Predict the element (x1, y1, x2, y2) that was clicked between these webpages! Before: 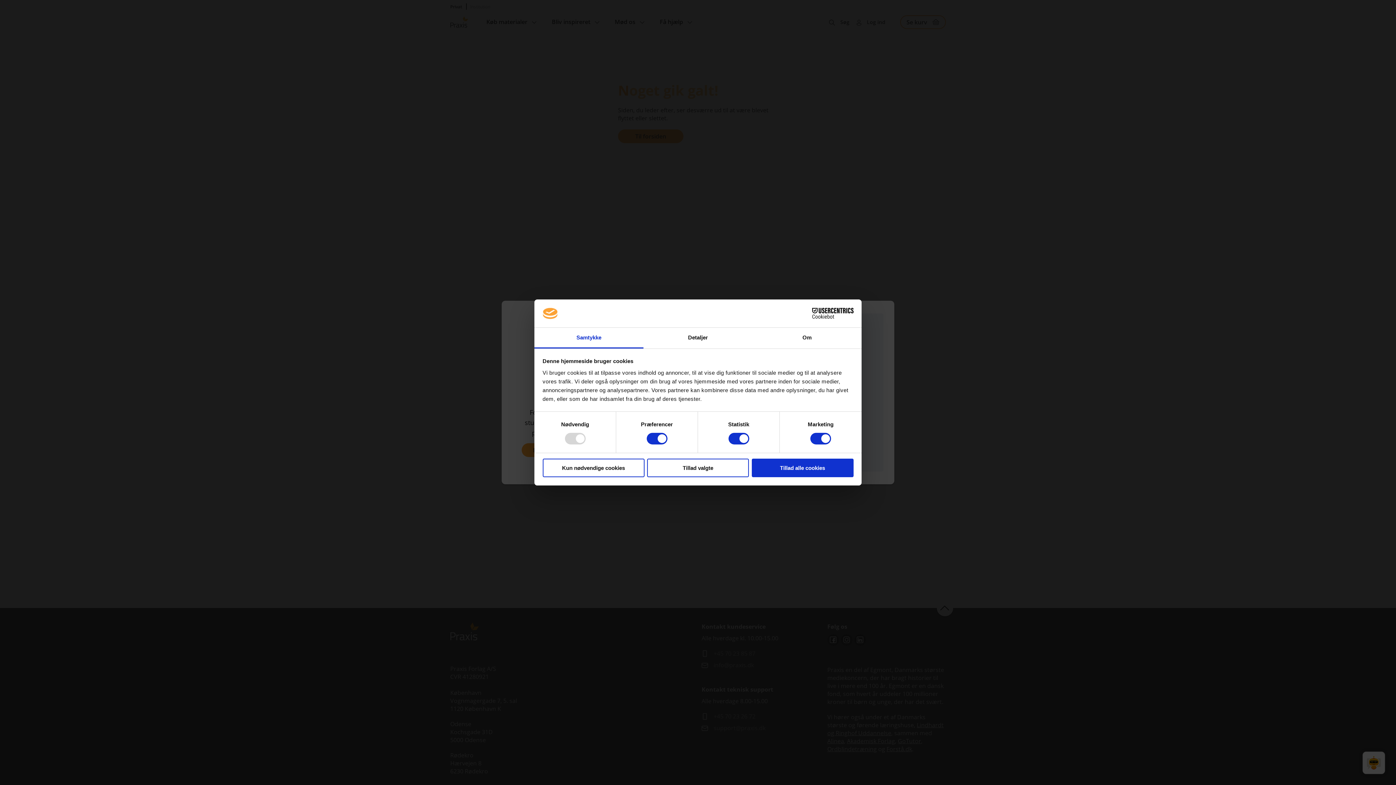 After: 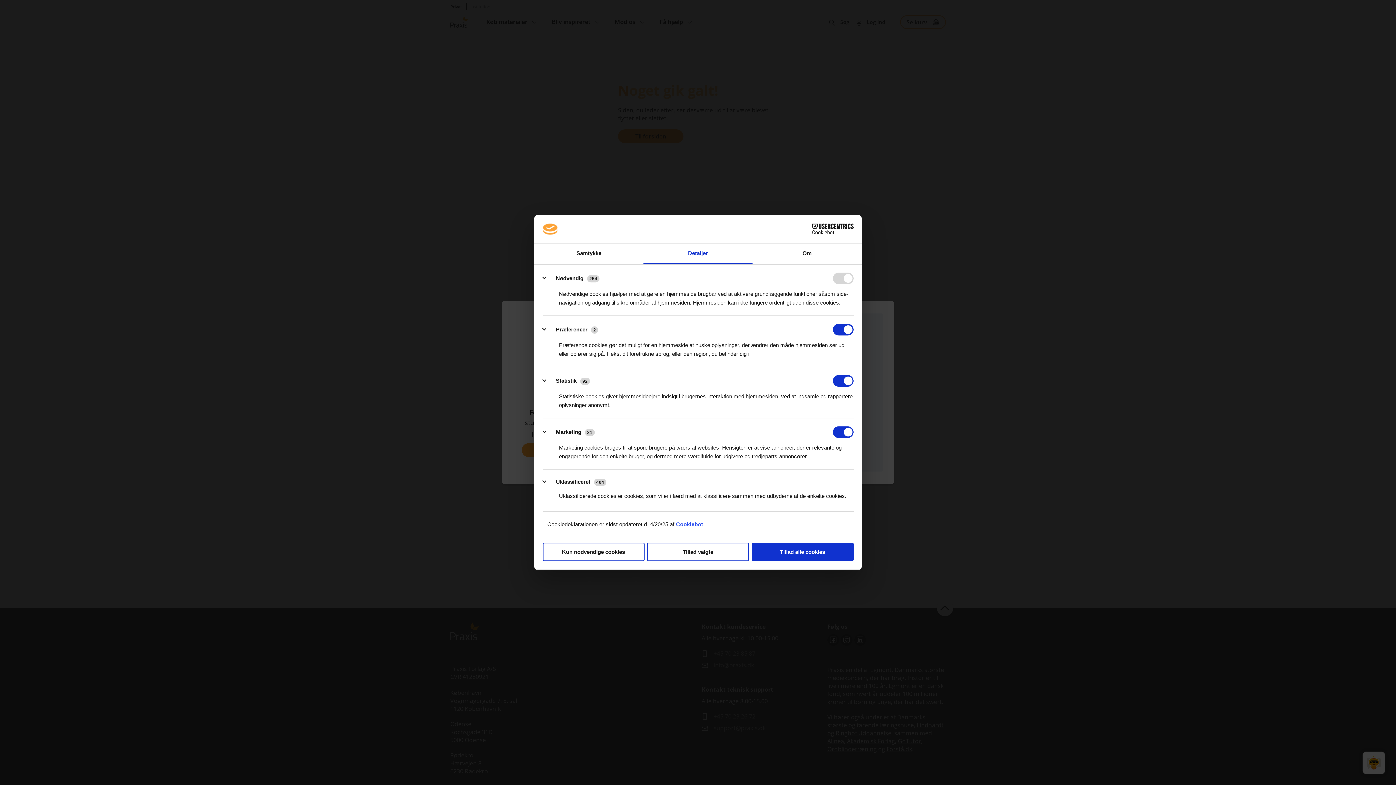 Action: bbox: (643, 327, 752, 348) label: Detaljer